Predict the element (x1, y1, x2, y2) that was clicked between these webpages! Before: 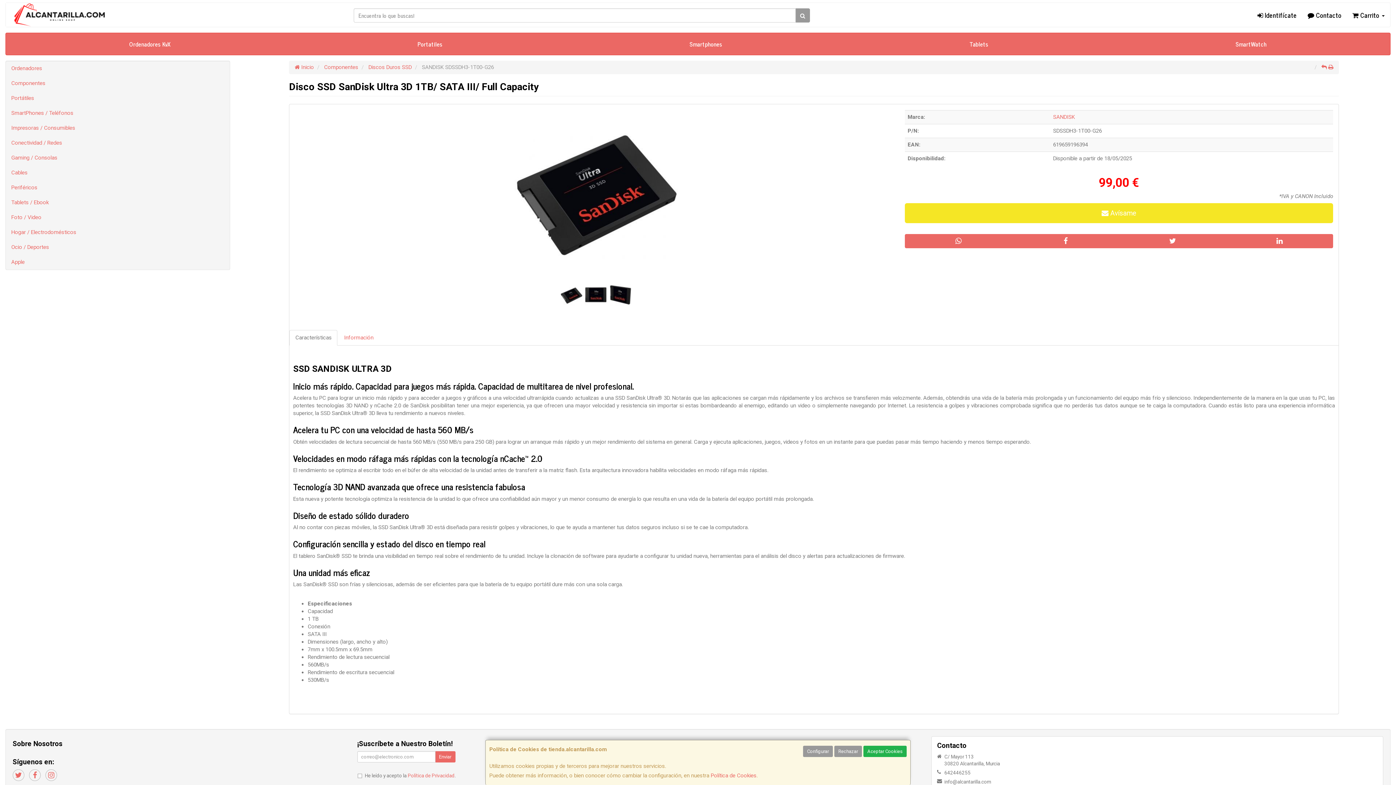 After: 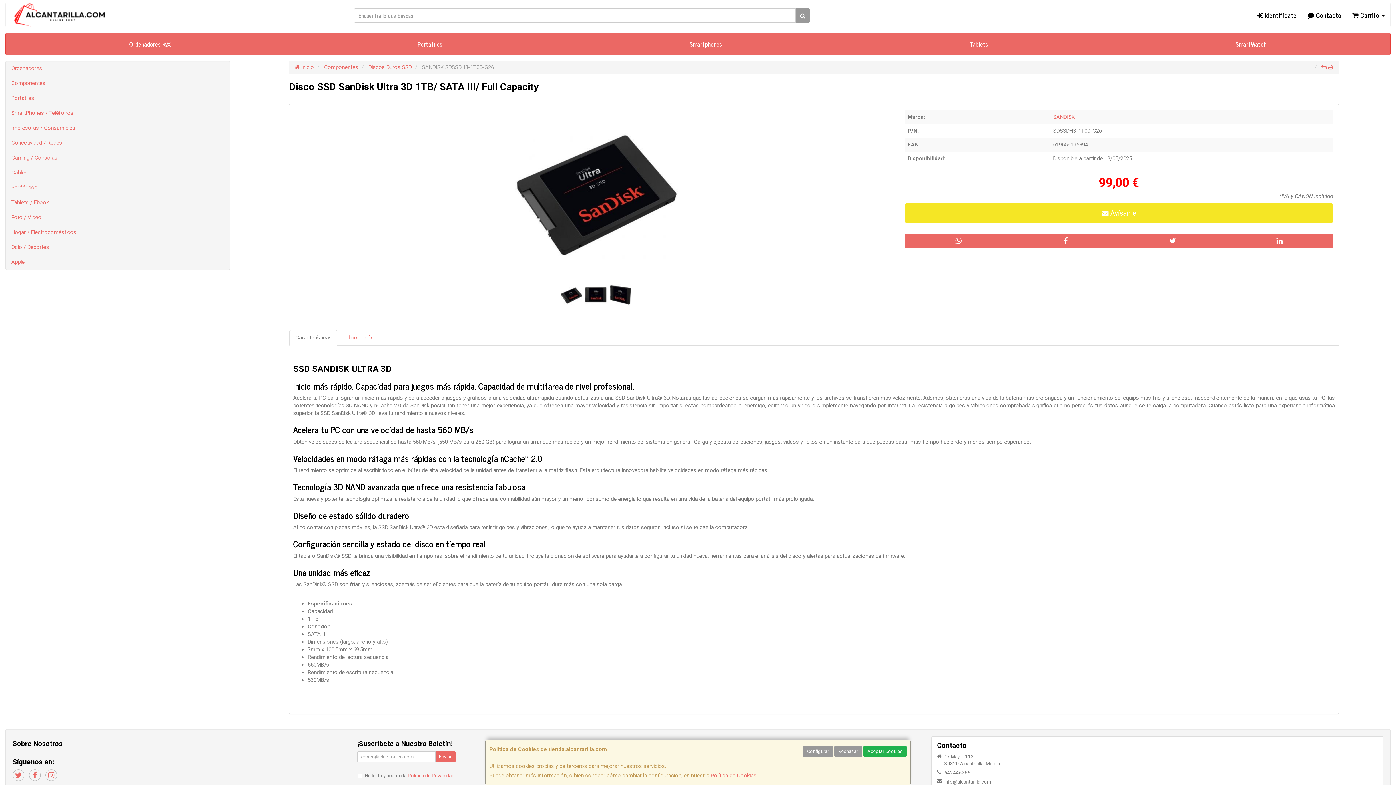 Action: bbox: (1321, 64, 1327, 70)